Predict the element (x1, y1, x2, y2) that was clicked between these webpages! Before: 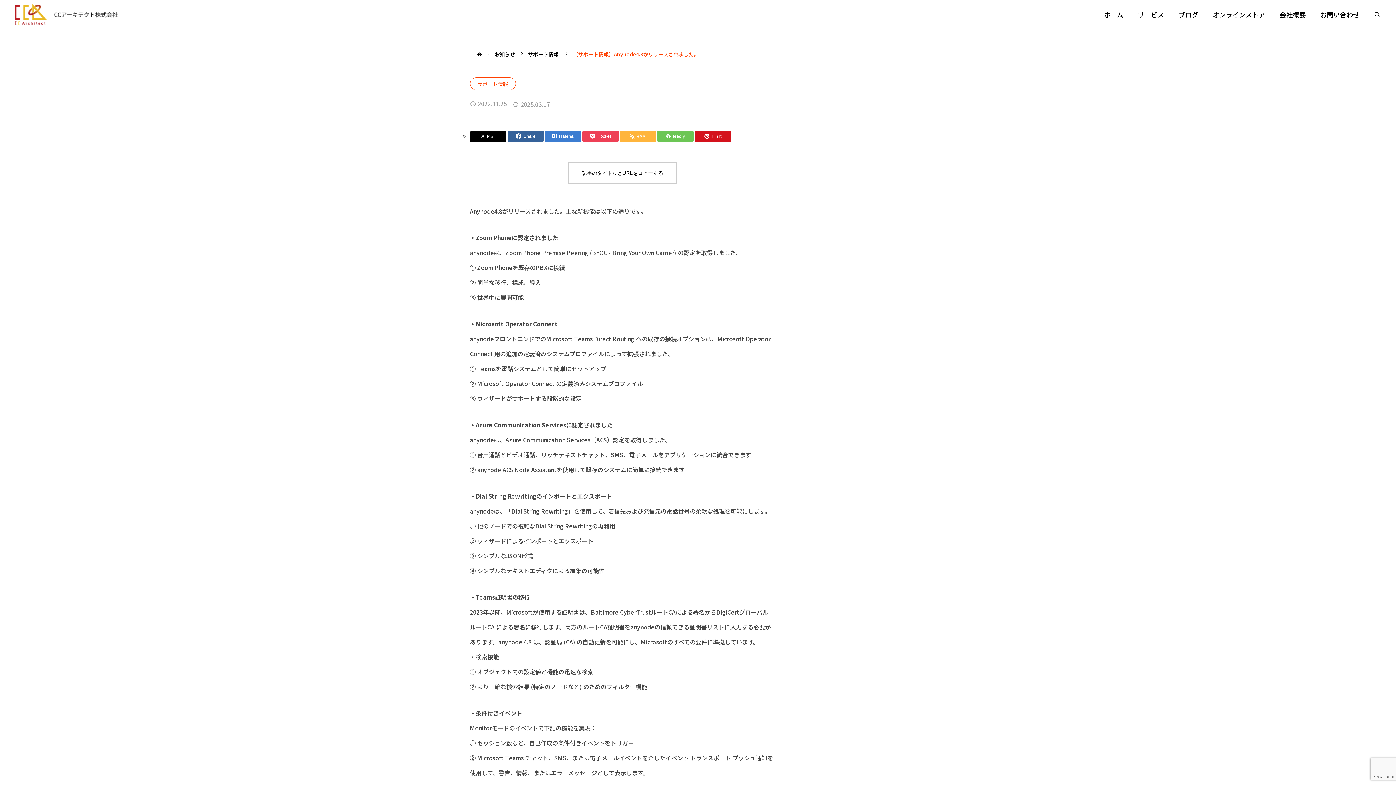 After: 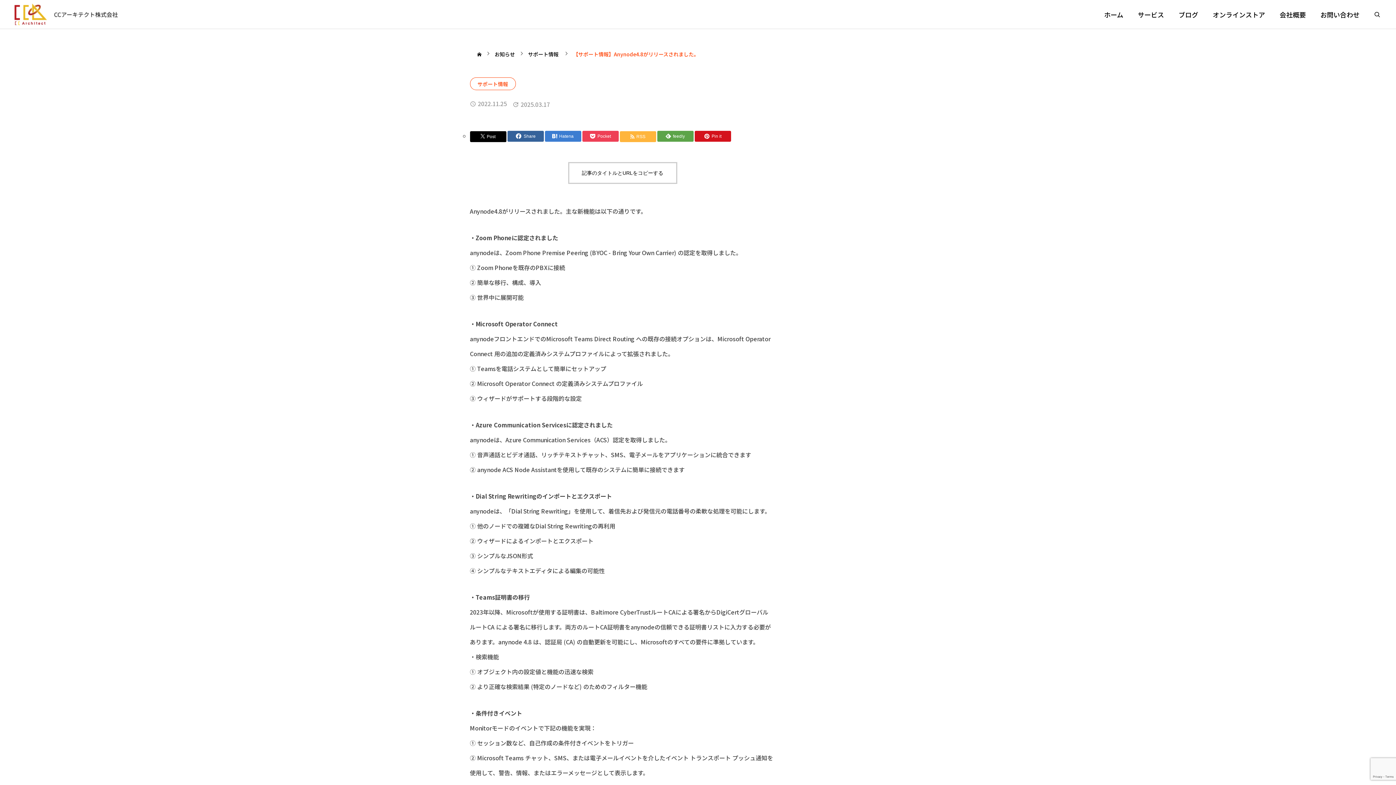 Action: bbox: (657, 130, 693, 141) label: feedly